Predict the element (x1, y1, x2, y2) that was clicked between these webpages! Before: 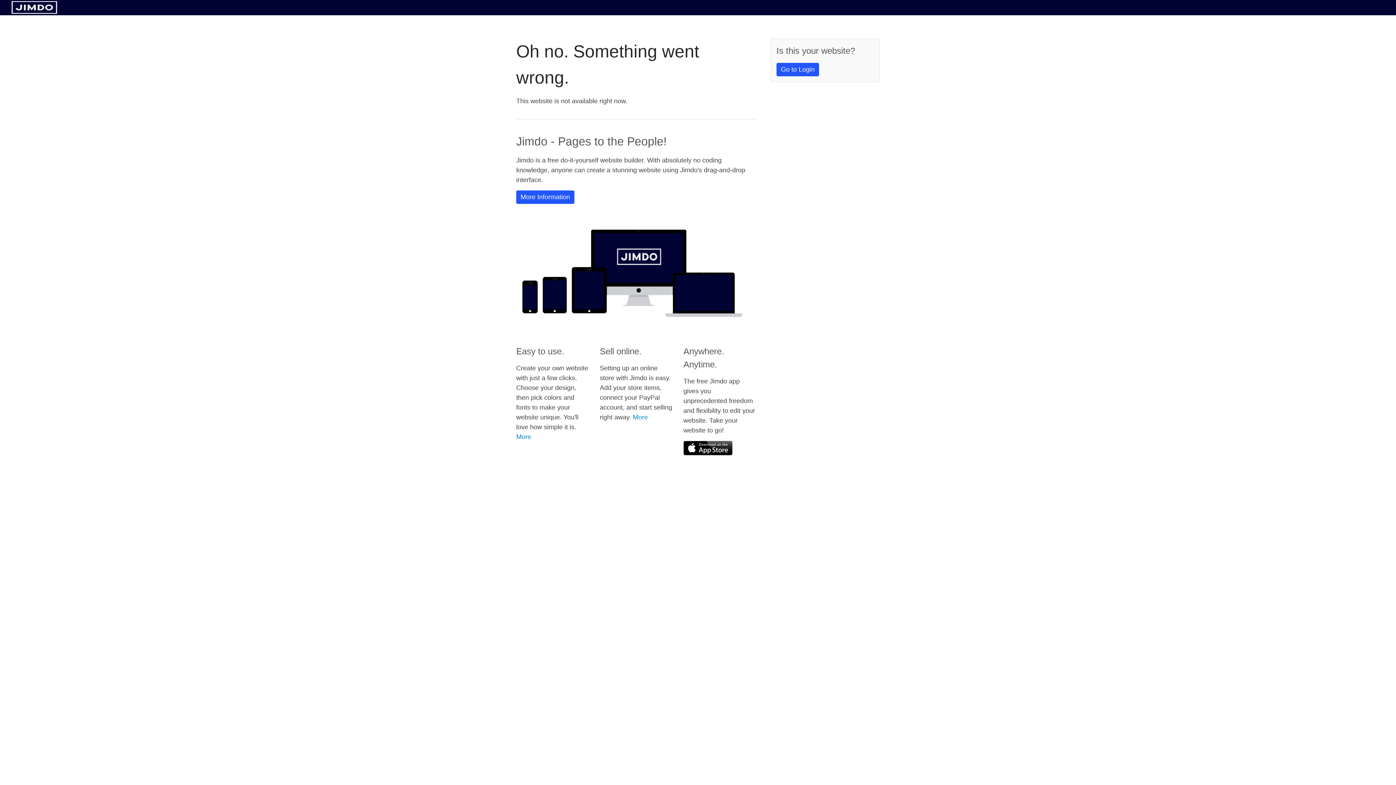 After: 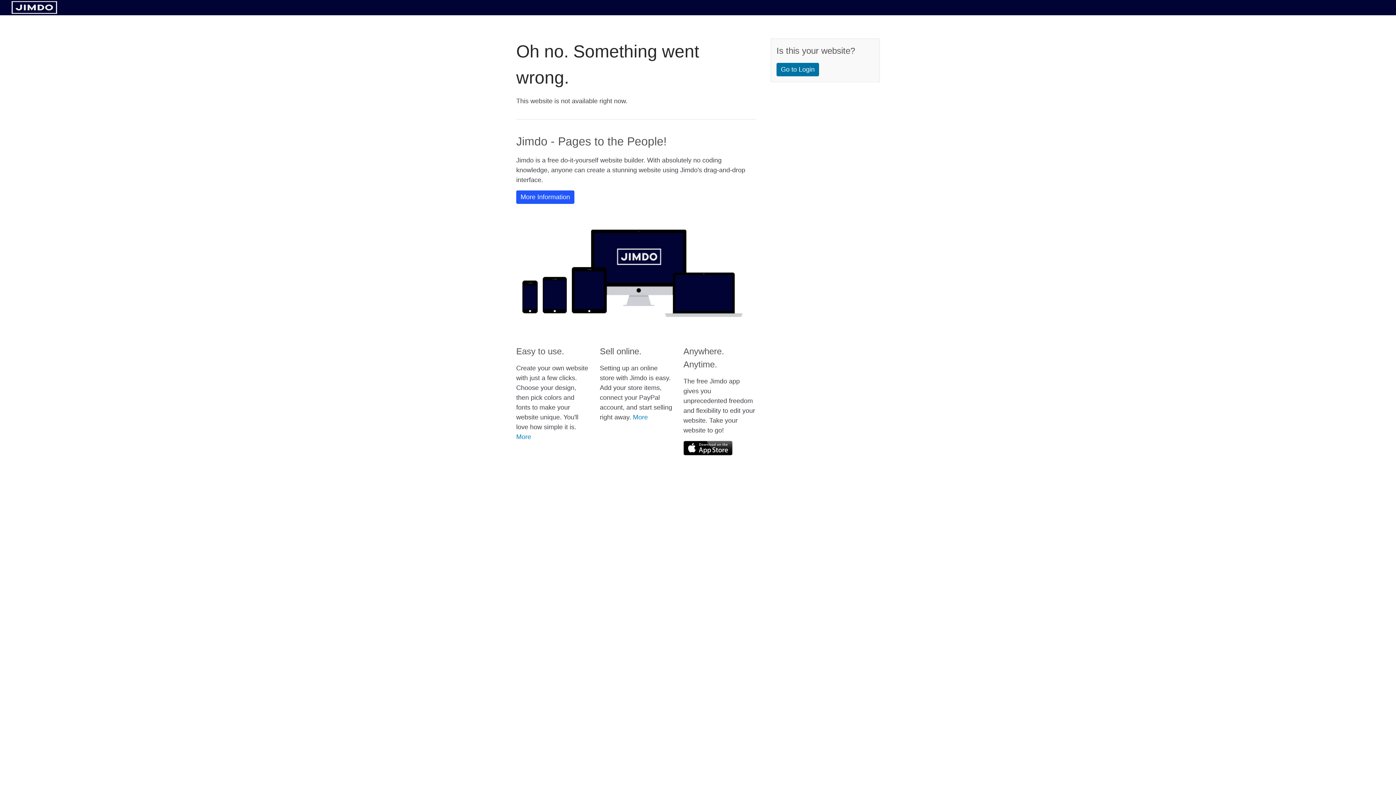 Action: bbox: (776, 62, 819, 76) label: Go to Login